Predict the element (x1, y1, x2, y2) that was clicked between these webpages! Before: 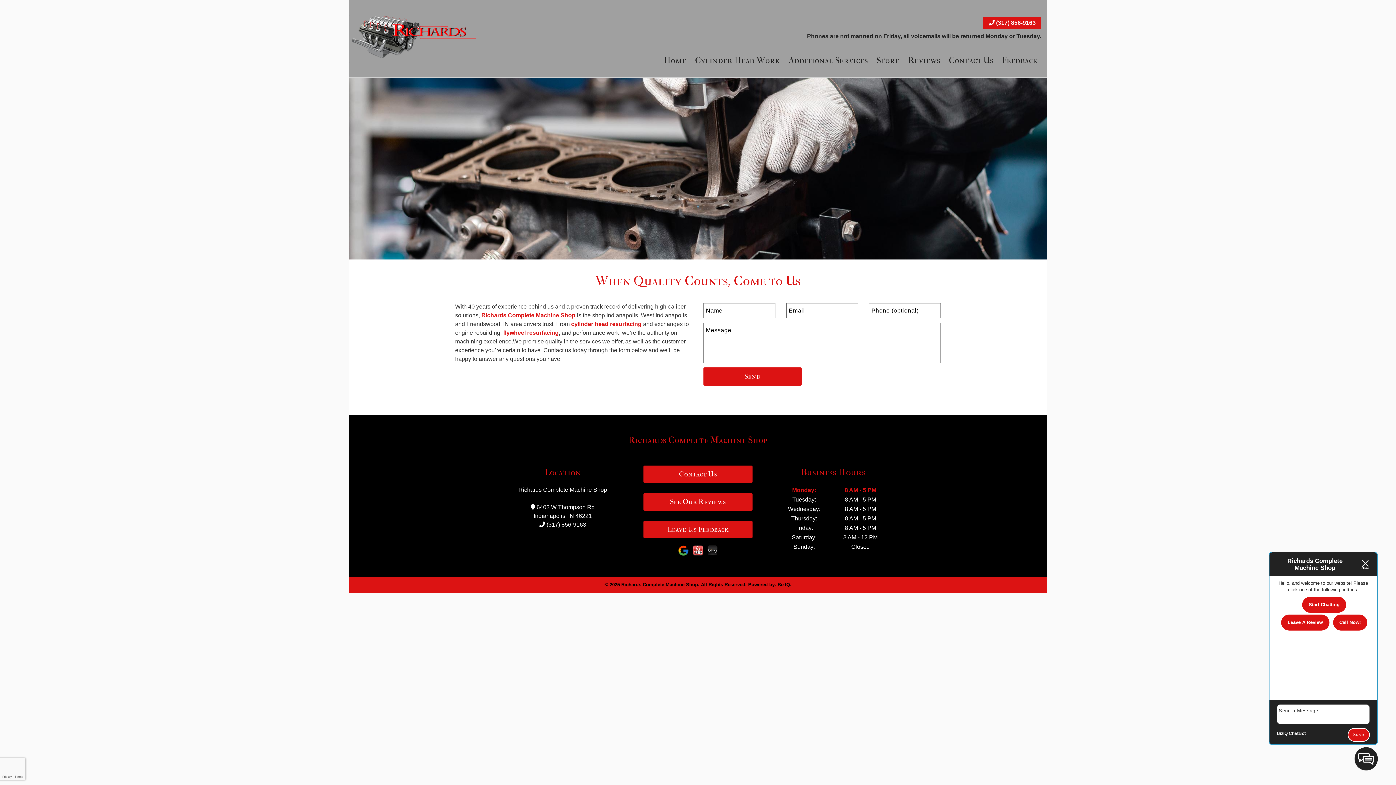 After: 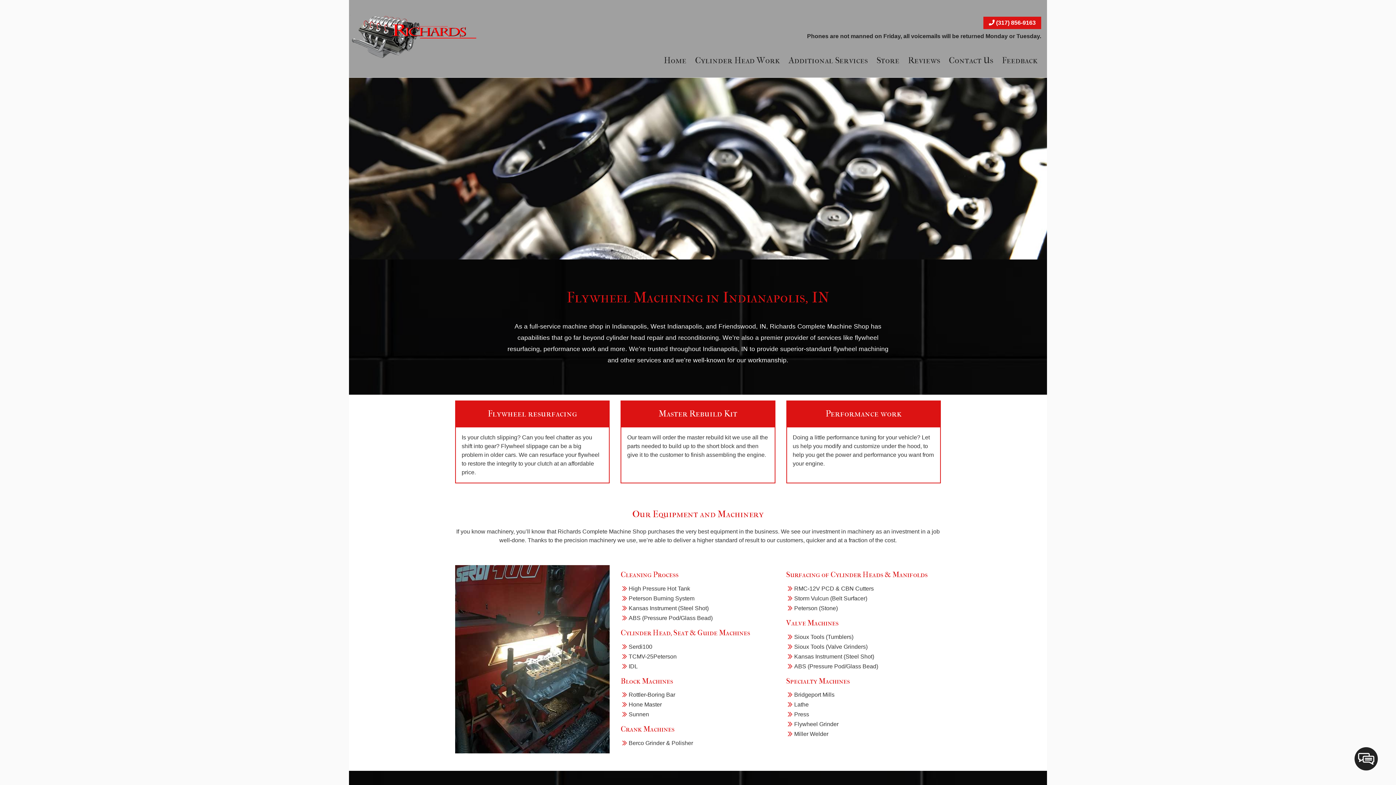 Action: bbox: (785, 52, 871, 69) label: Additional Services